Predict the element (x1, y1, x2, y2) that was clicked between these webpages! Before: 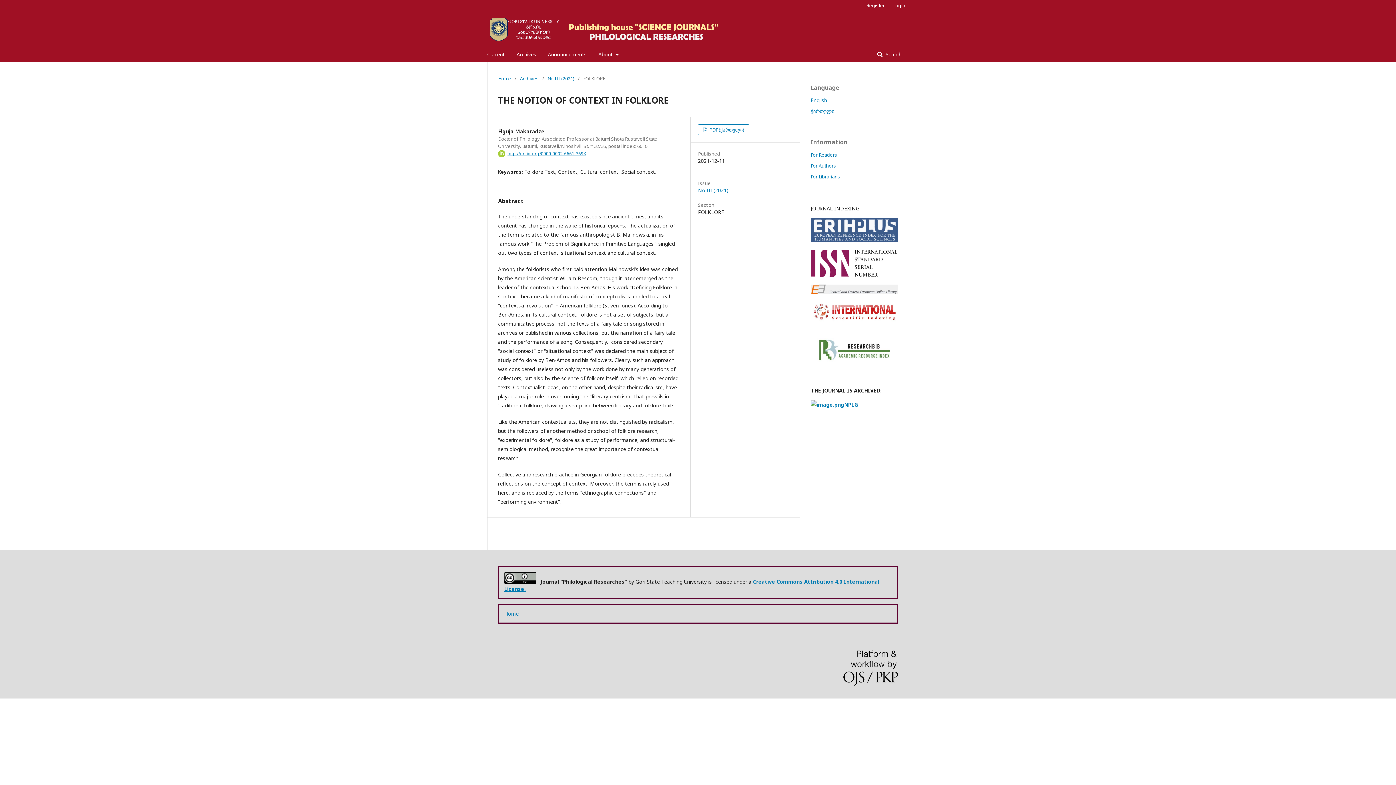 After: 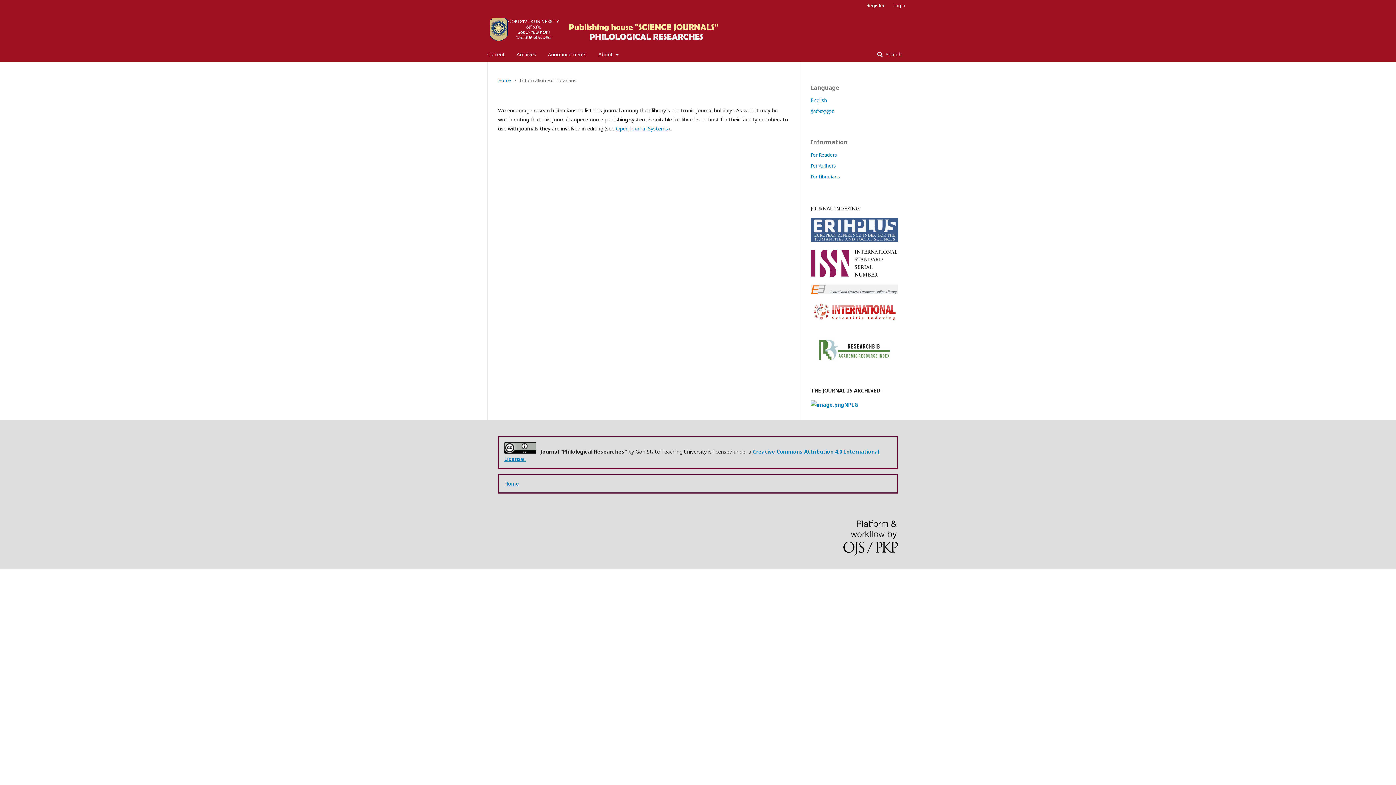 Action: label: For Librarians bbox: (810, 173, 840, 179)